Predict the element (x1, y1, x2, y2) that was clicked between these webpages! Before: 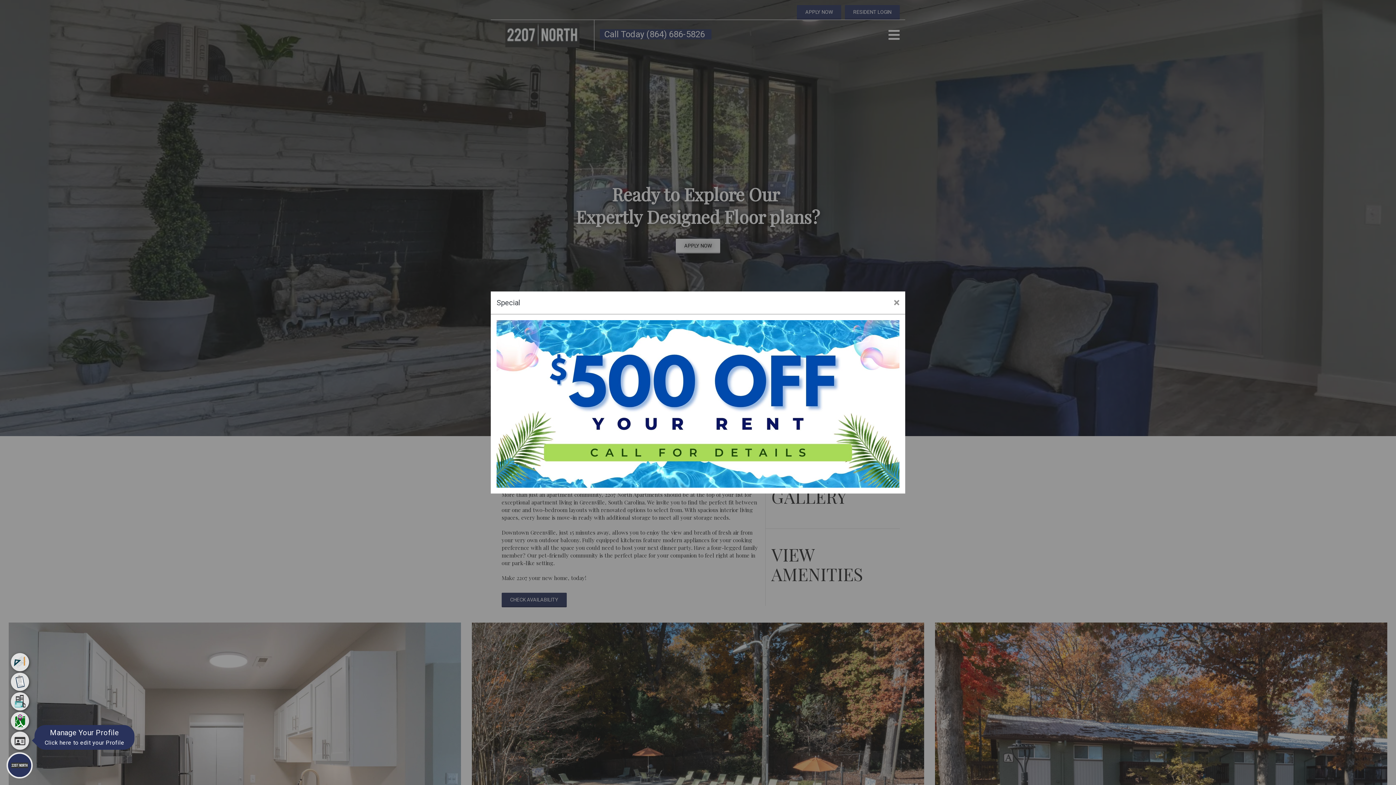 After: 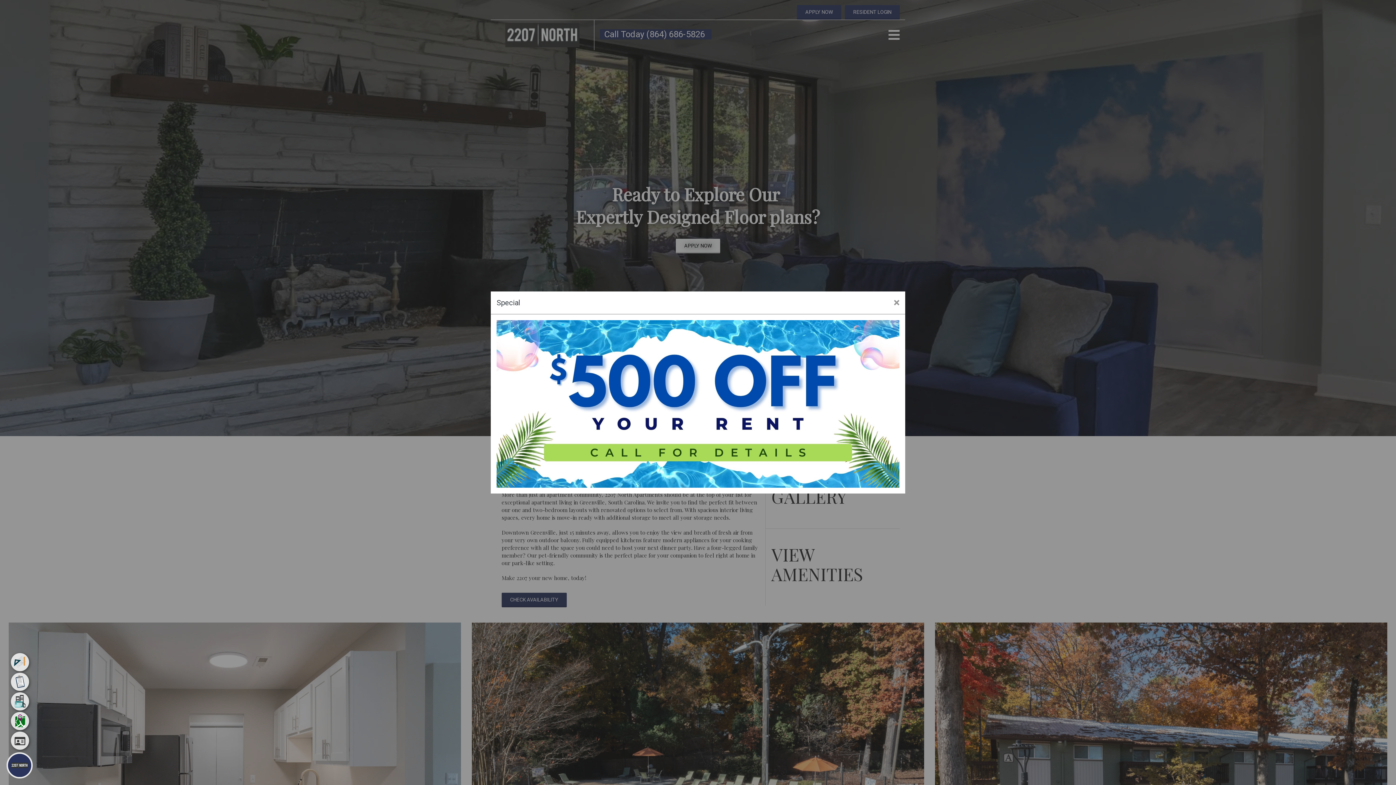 Action: bbox: (6, 752, 32, 778) label: Main Menu